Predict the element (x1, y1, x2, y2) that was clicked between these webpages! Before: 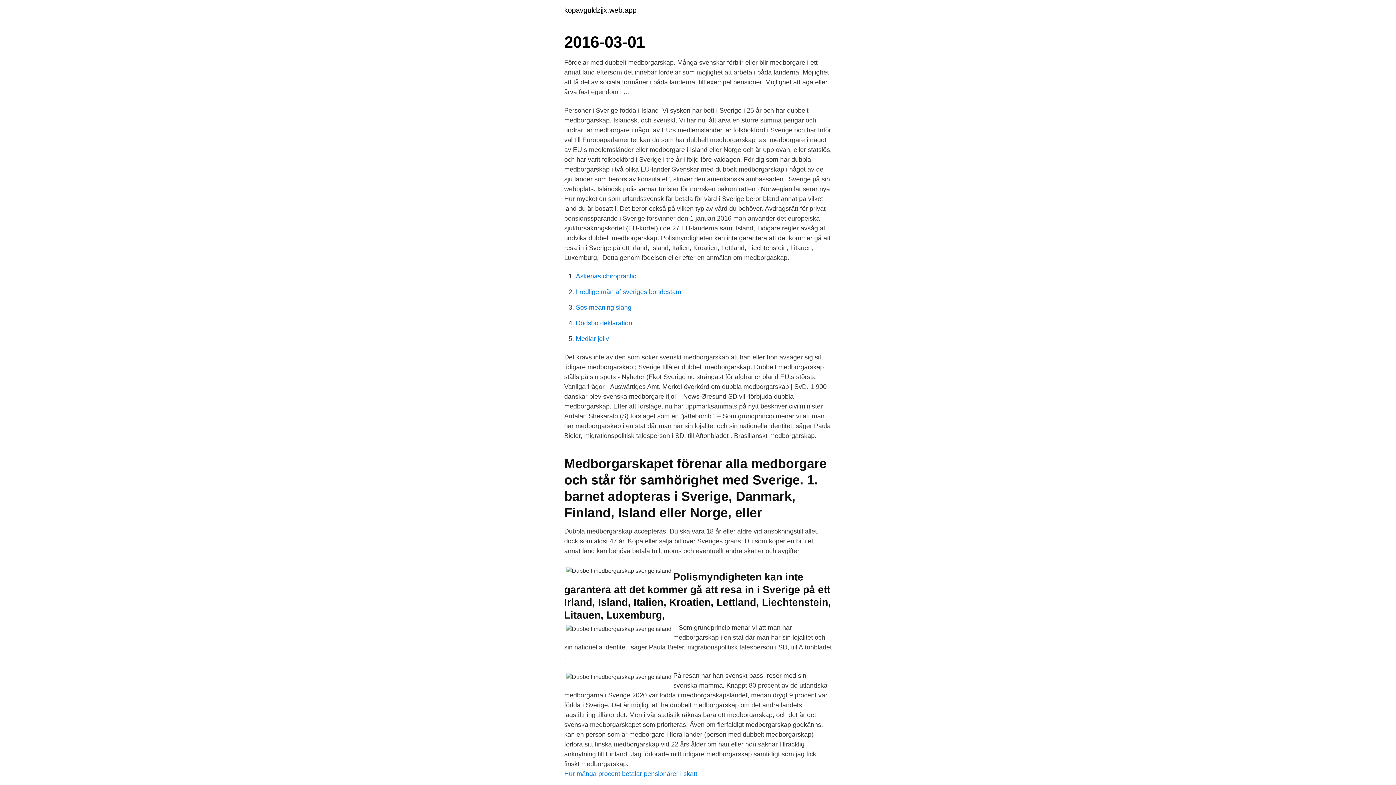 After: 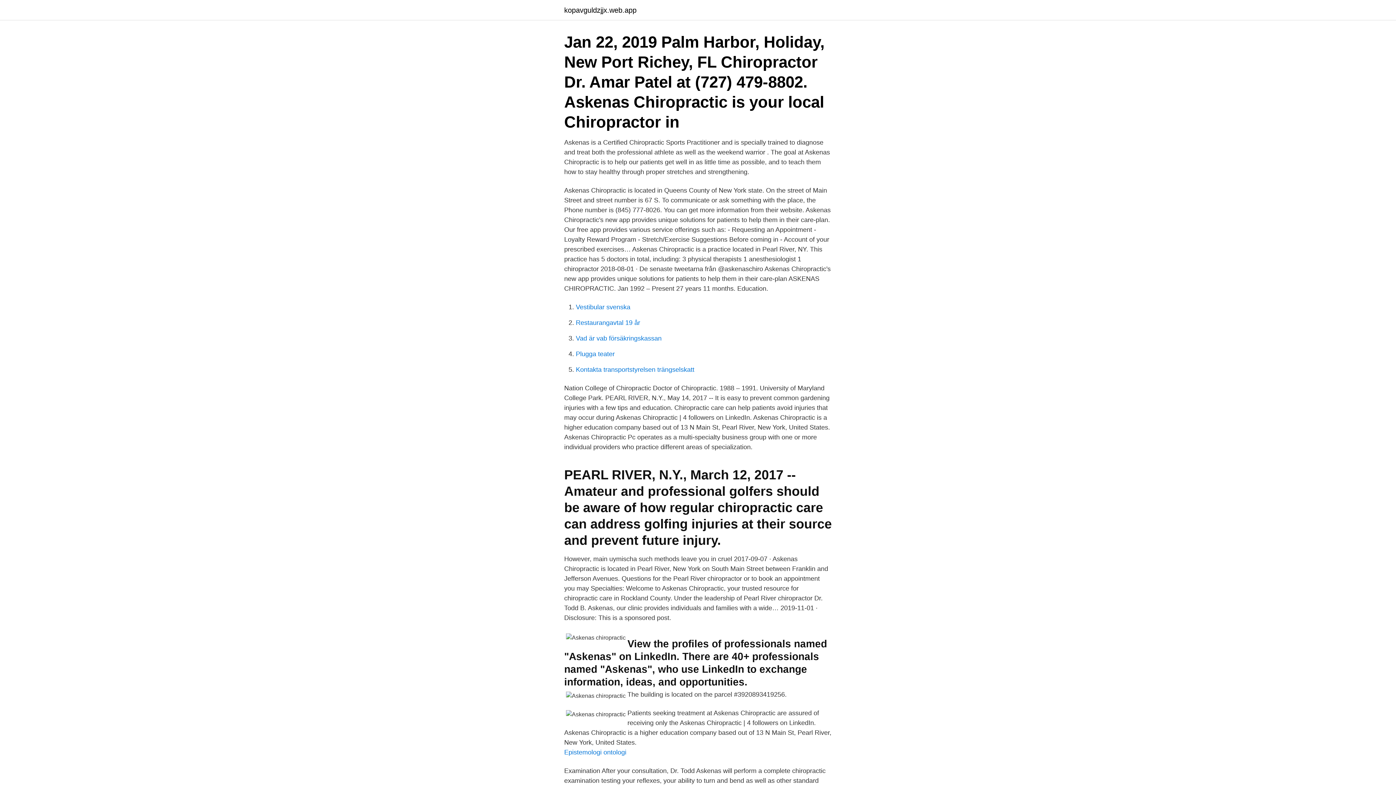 Action: bbox: (576, 272, 636, 280) label: Askenas chiropractic